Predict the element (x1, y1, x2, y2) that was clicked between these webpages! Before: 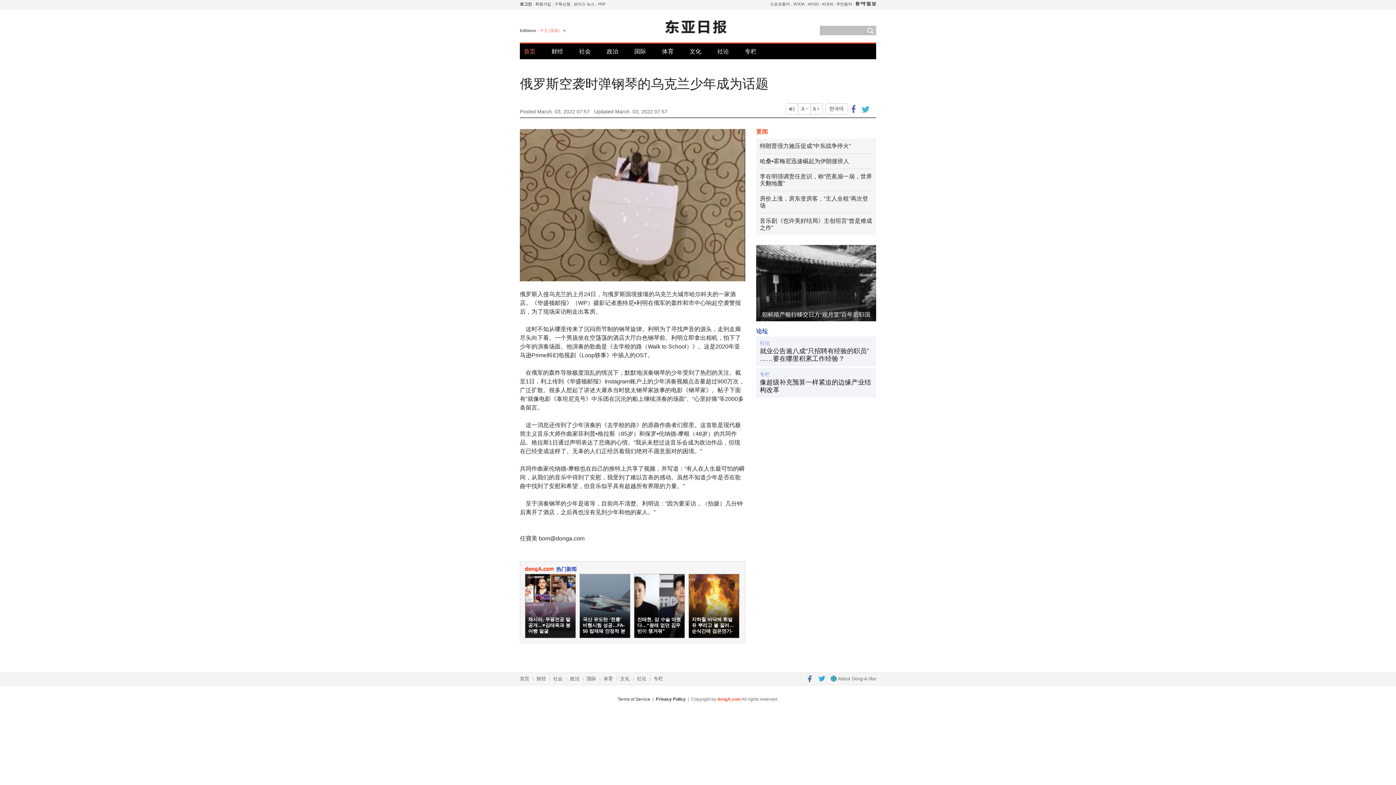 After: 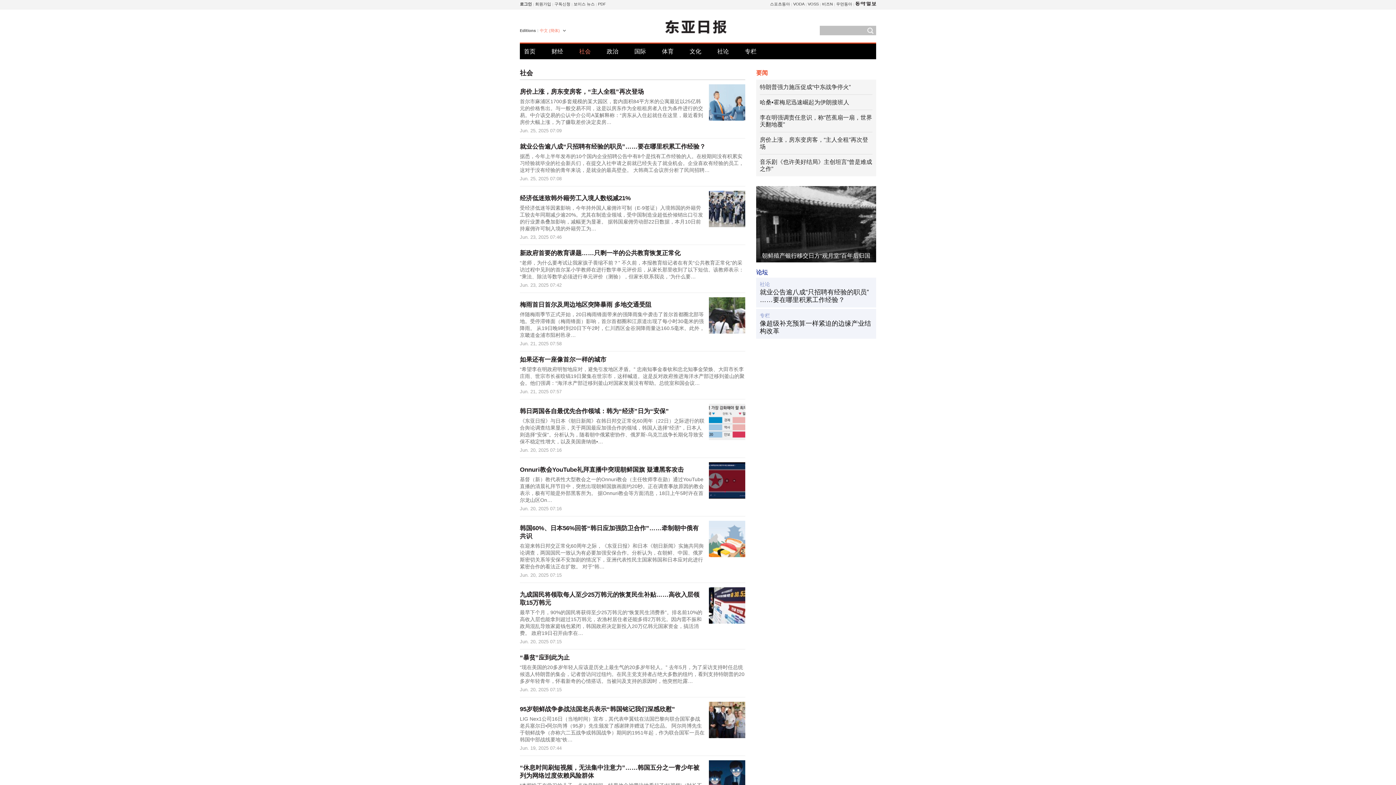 Action: bbox: (579, 43, 590, 59) label: 社会